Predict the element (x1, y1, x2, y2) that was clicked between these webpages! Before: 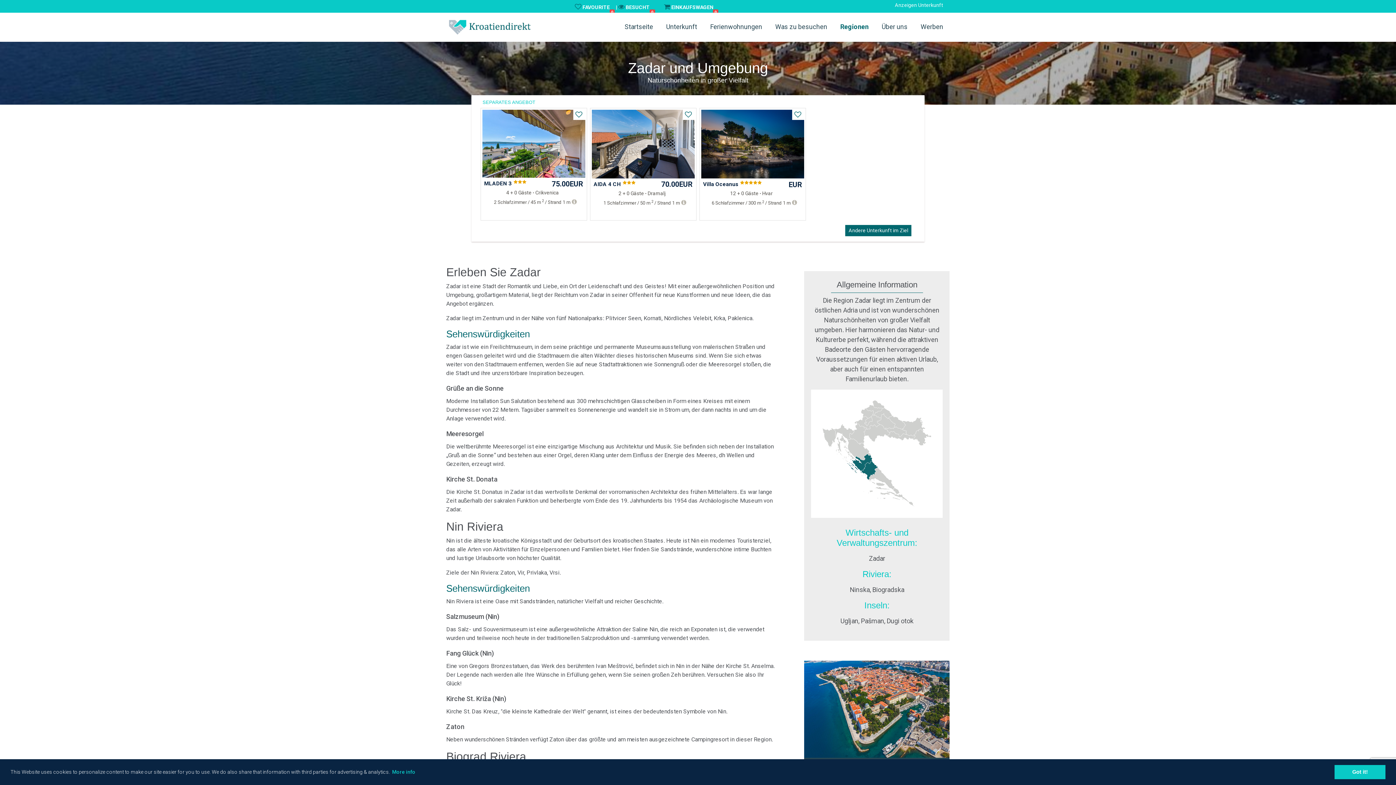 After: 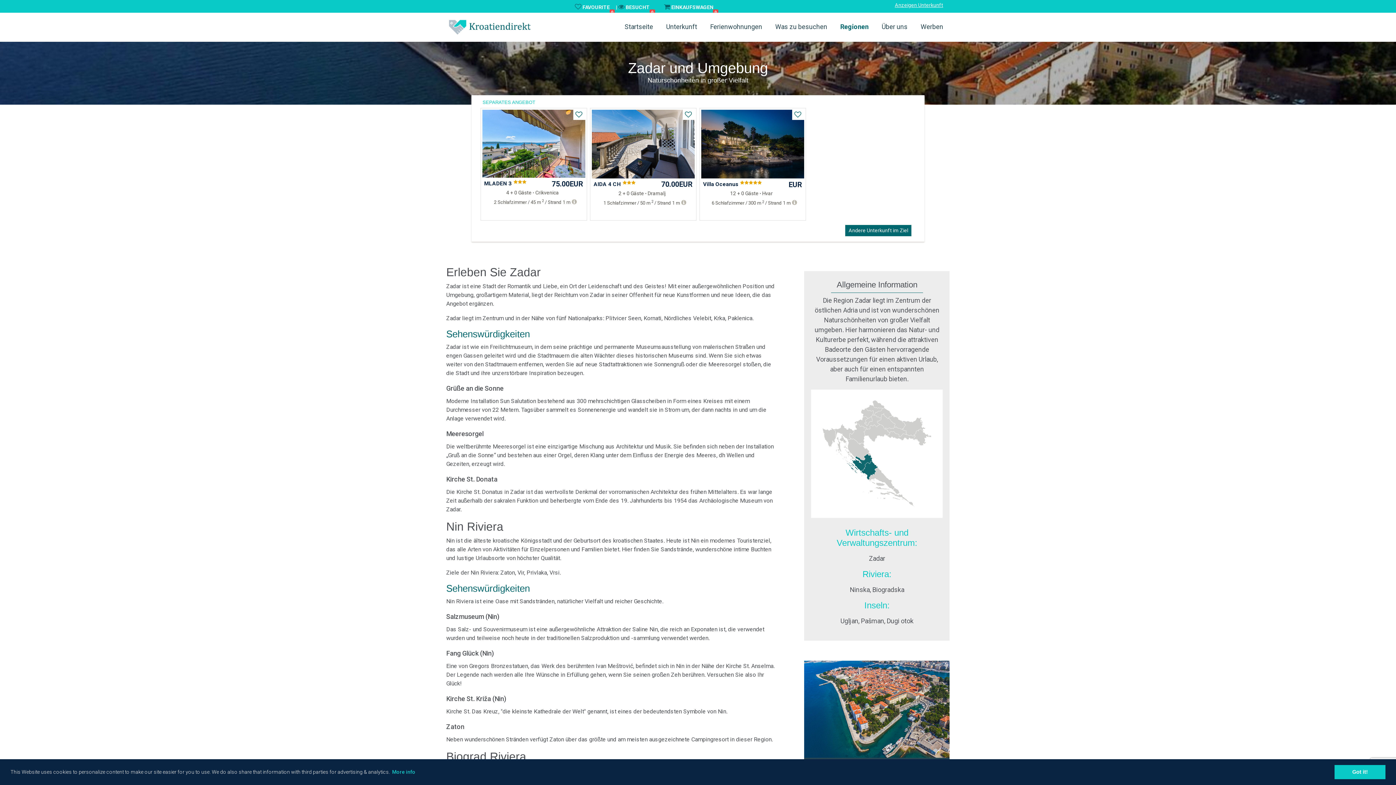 Action: label: Anzeigen Unterkunft bbox: (895, 2, 950, 8)